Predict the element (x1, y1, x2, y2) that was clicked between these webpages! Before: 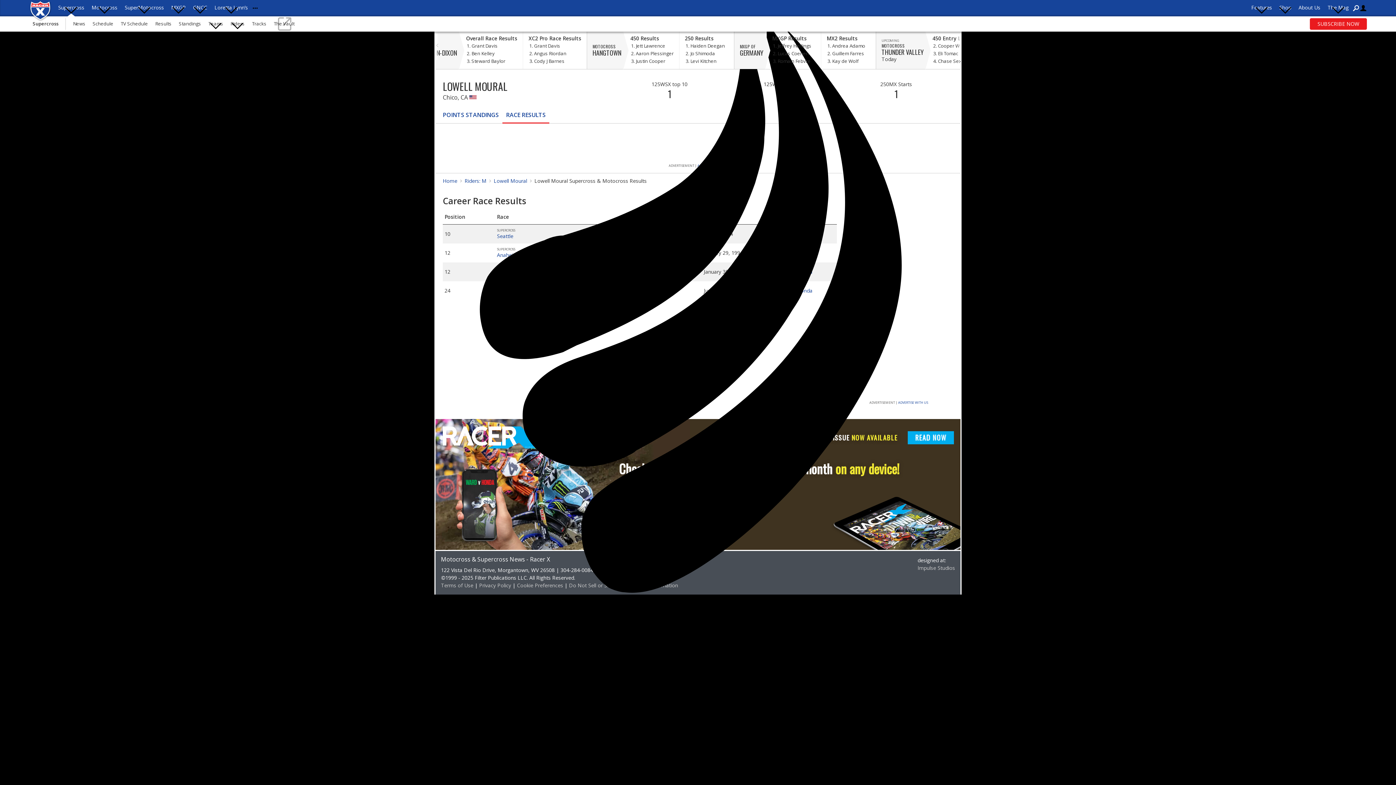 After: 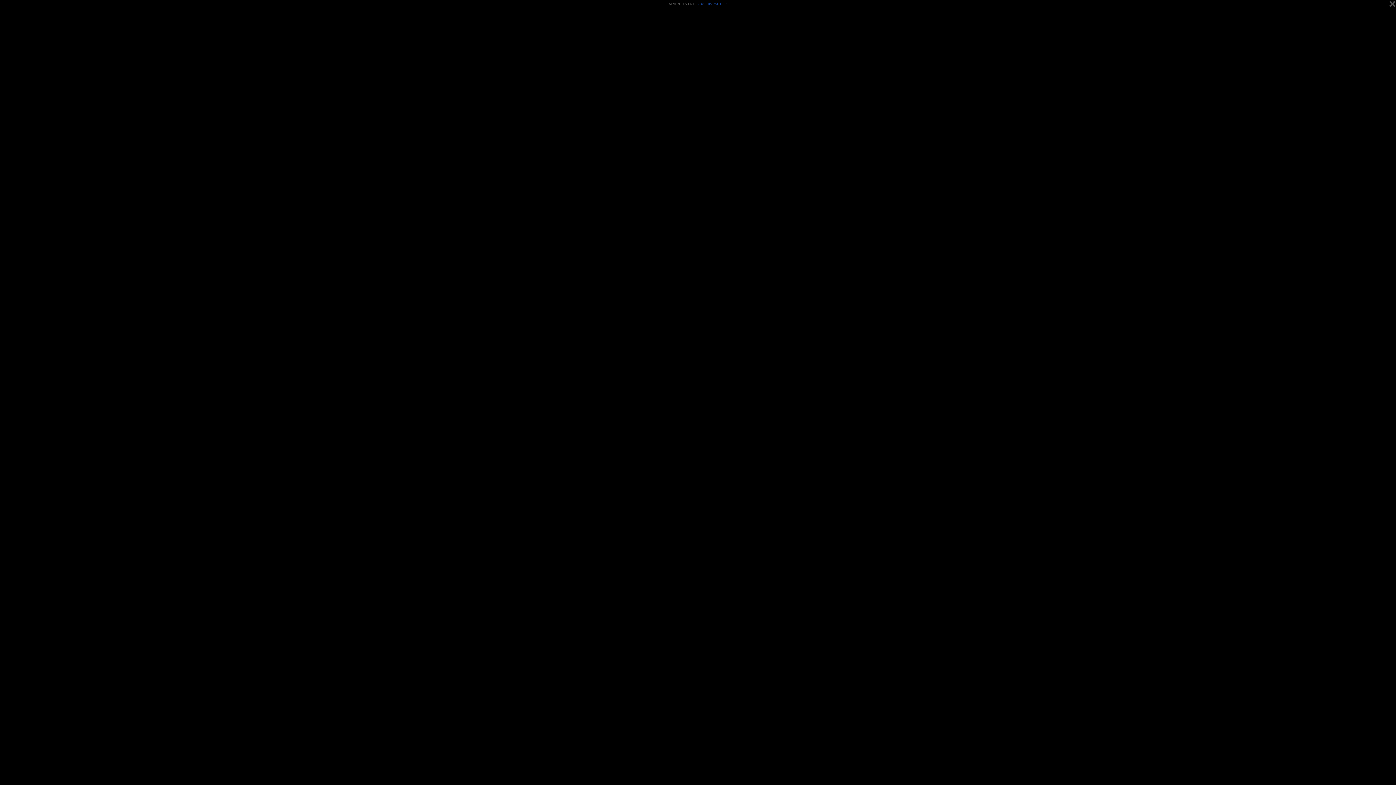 Action: label: TV Schedule bbox: (117, 16, 151, 31)